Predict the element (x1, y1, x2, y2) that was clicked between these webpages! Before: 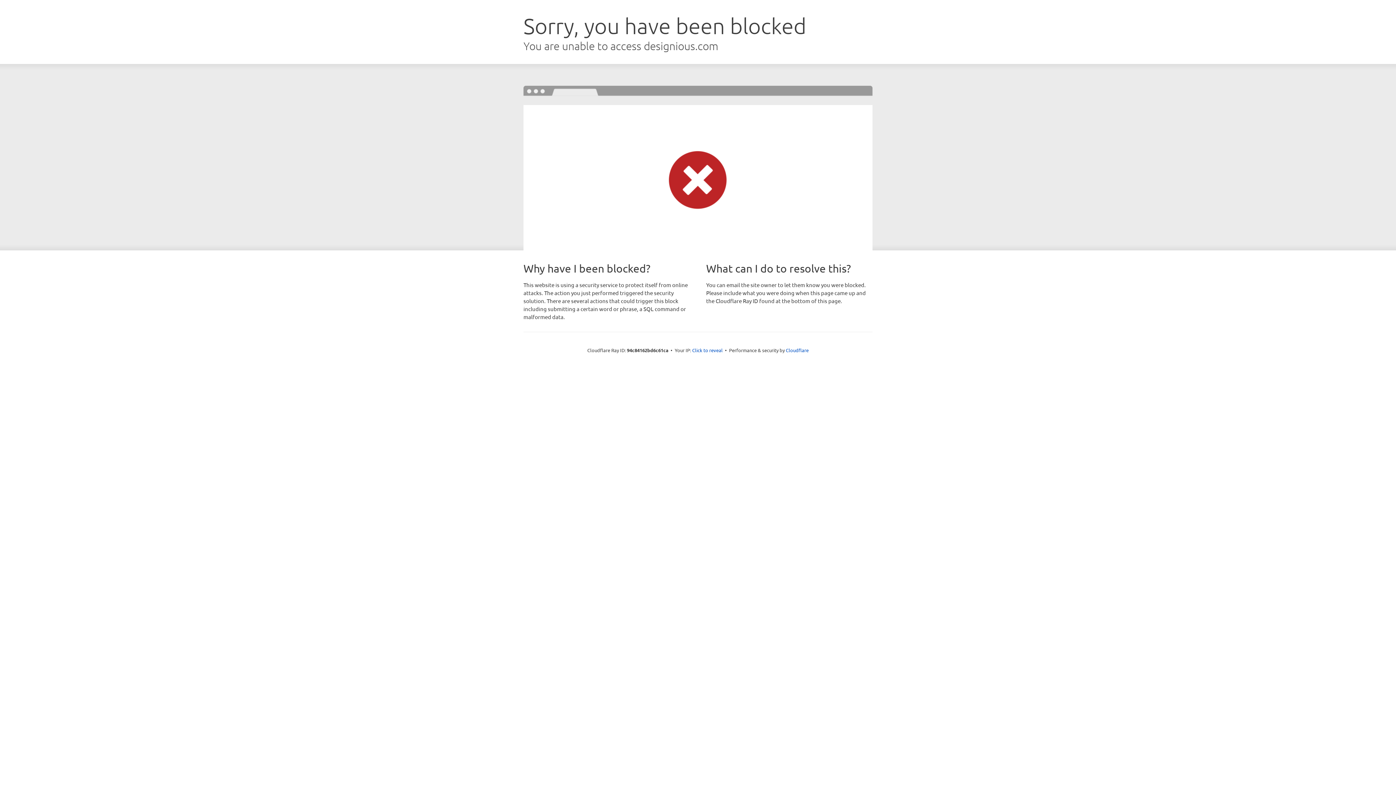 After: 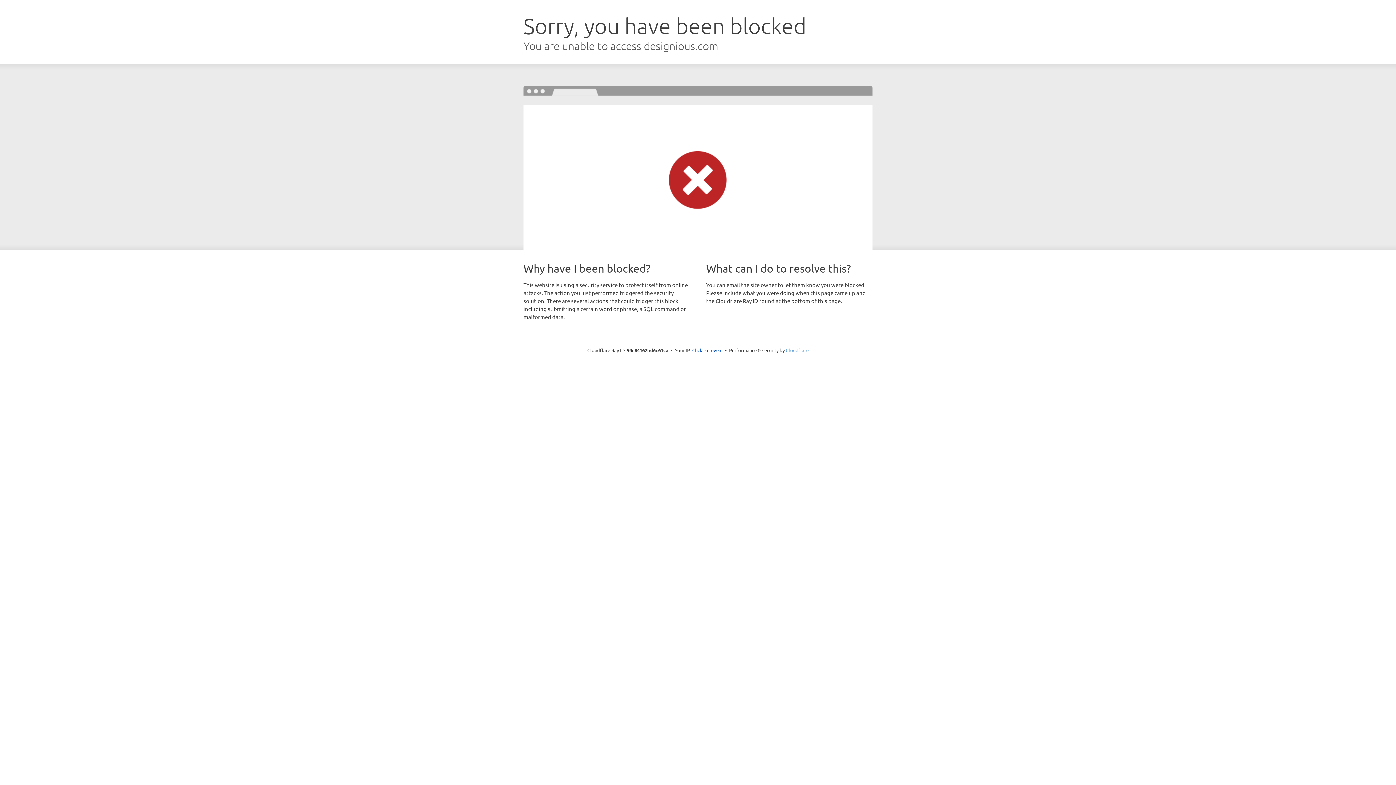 Action: label: Cloudflare bbox: (786, 347, 808, 353)